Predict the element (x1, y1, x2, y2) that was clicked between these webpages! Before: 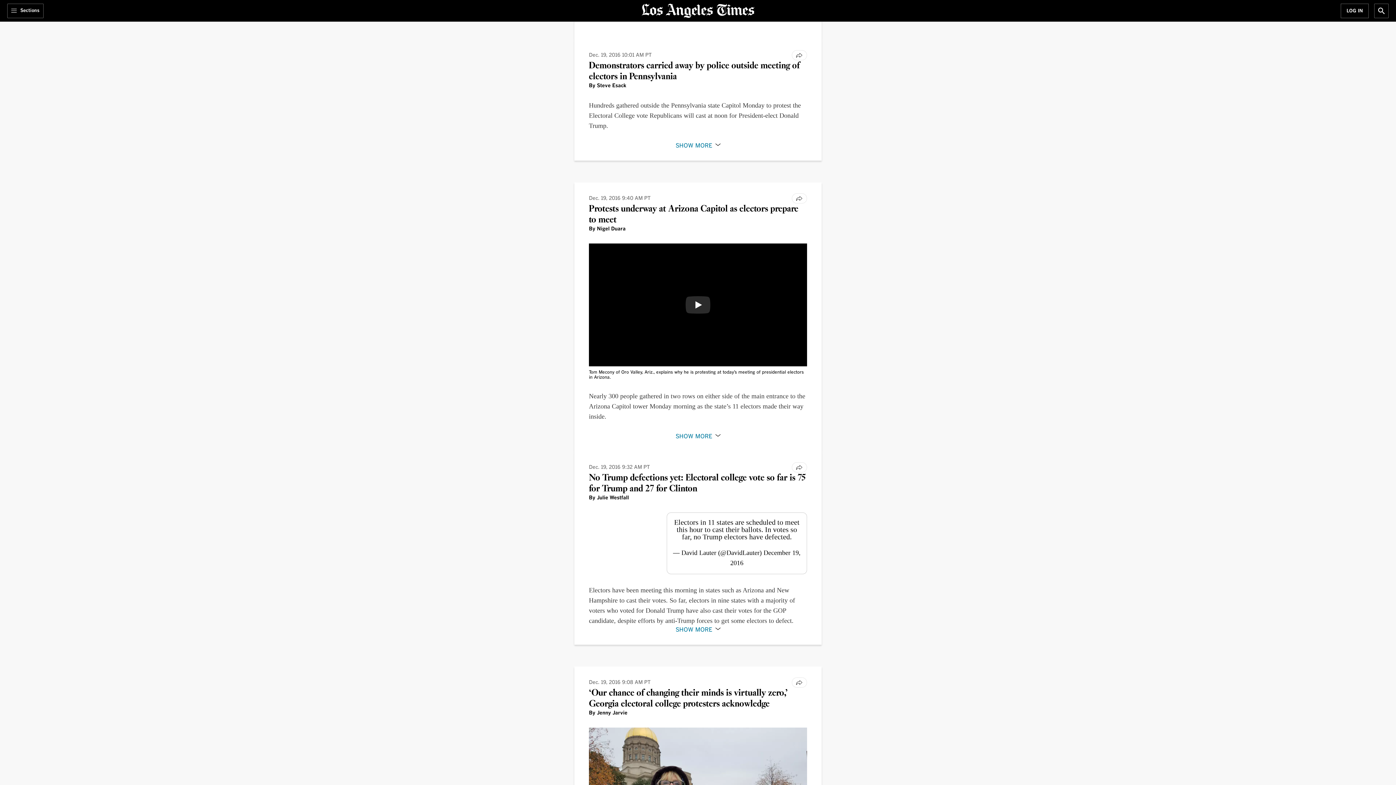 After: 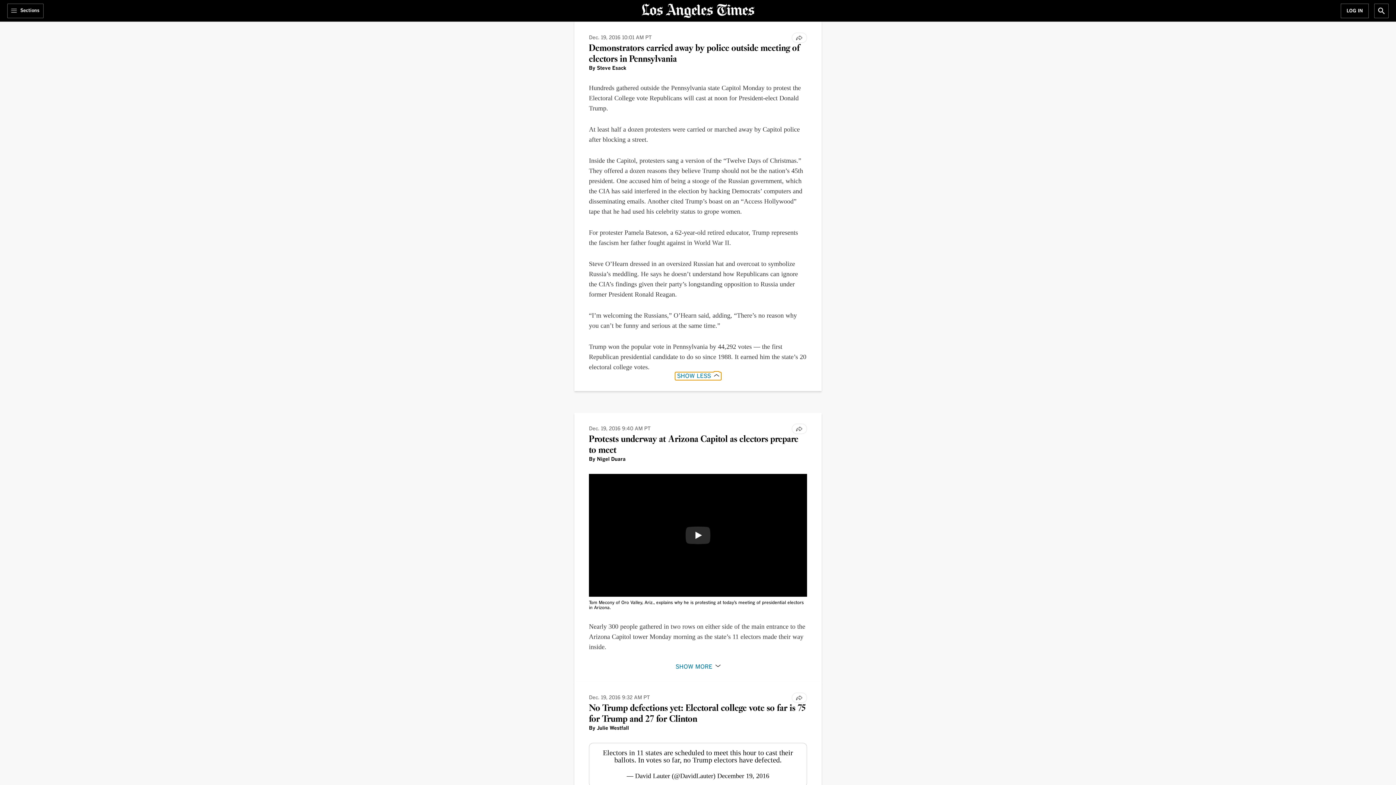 Action: bbox: (673, 124, 722, 132) label: SHOW MORE